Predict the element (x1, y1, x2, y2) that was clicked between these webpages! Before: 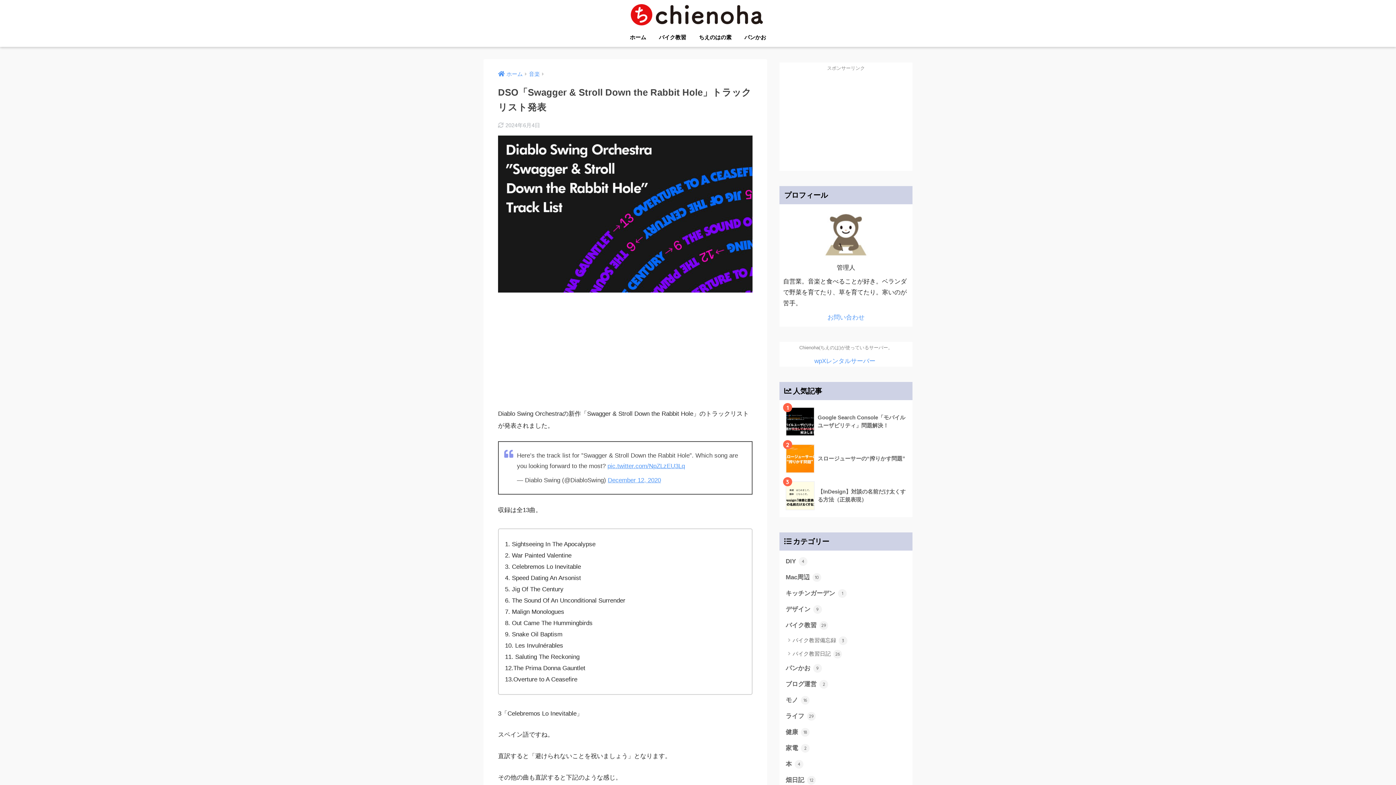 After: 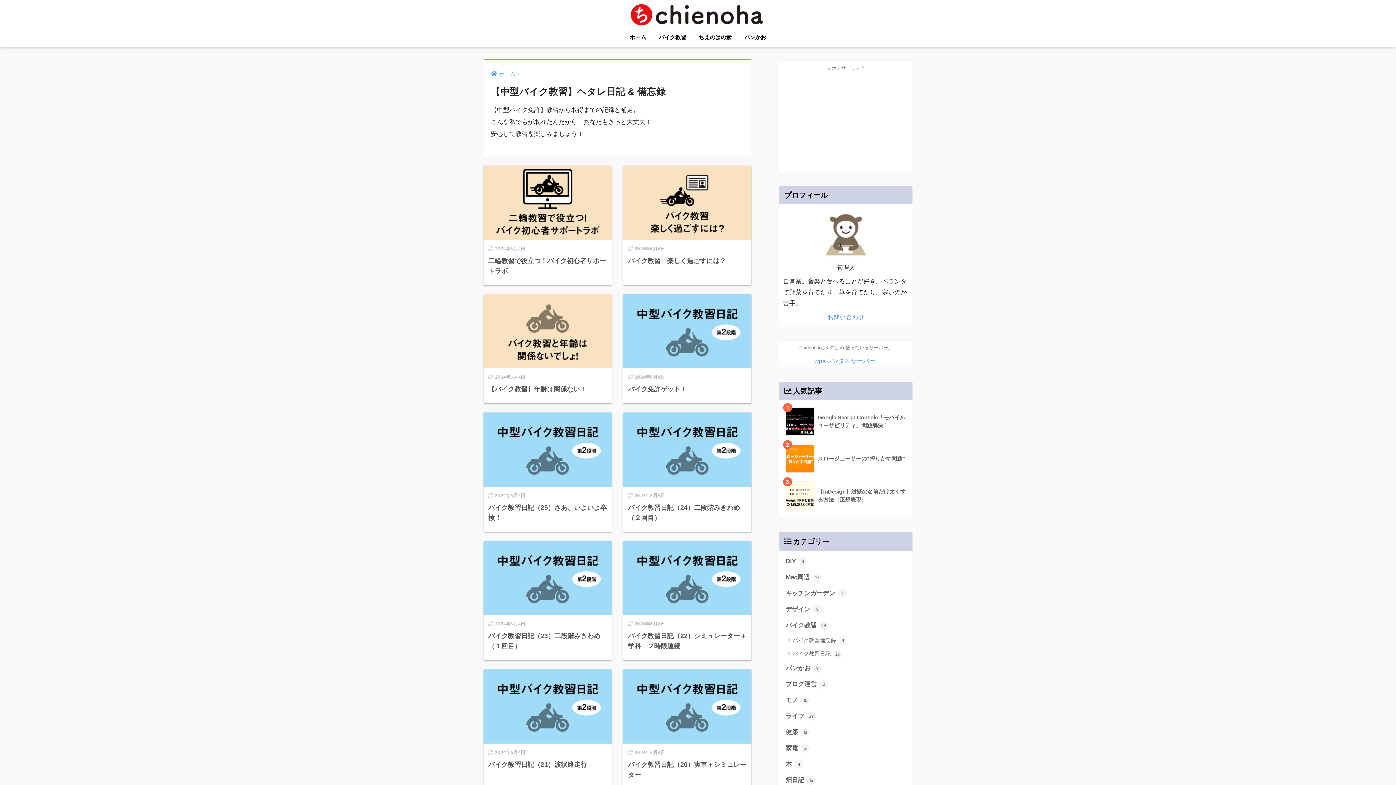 Action: label: バイク教習 29 bbox: (783, 617, 909, 633)